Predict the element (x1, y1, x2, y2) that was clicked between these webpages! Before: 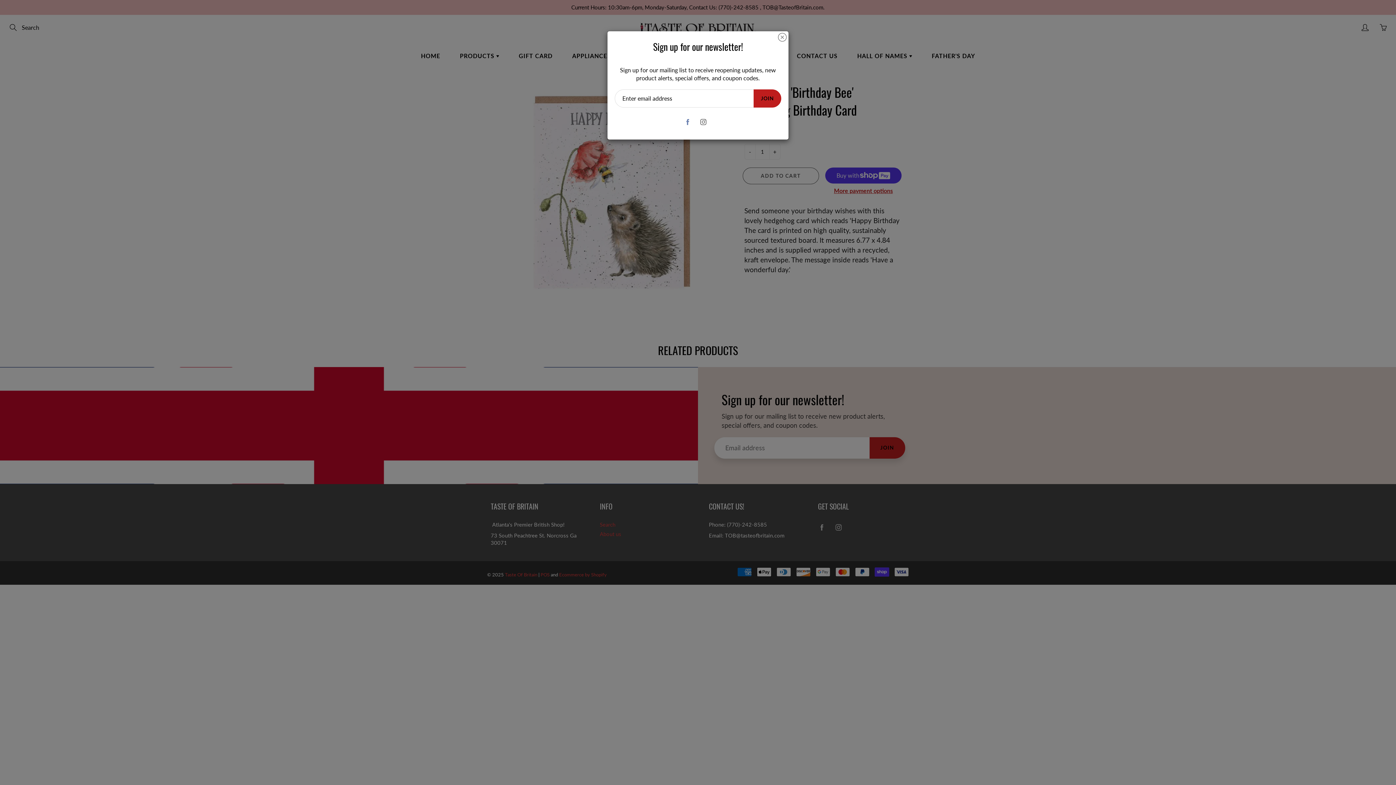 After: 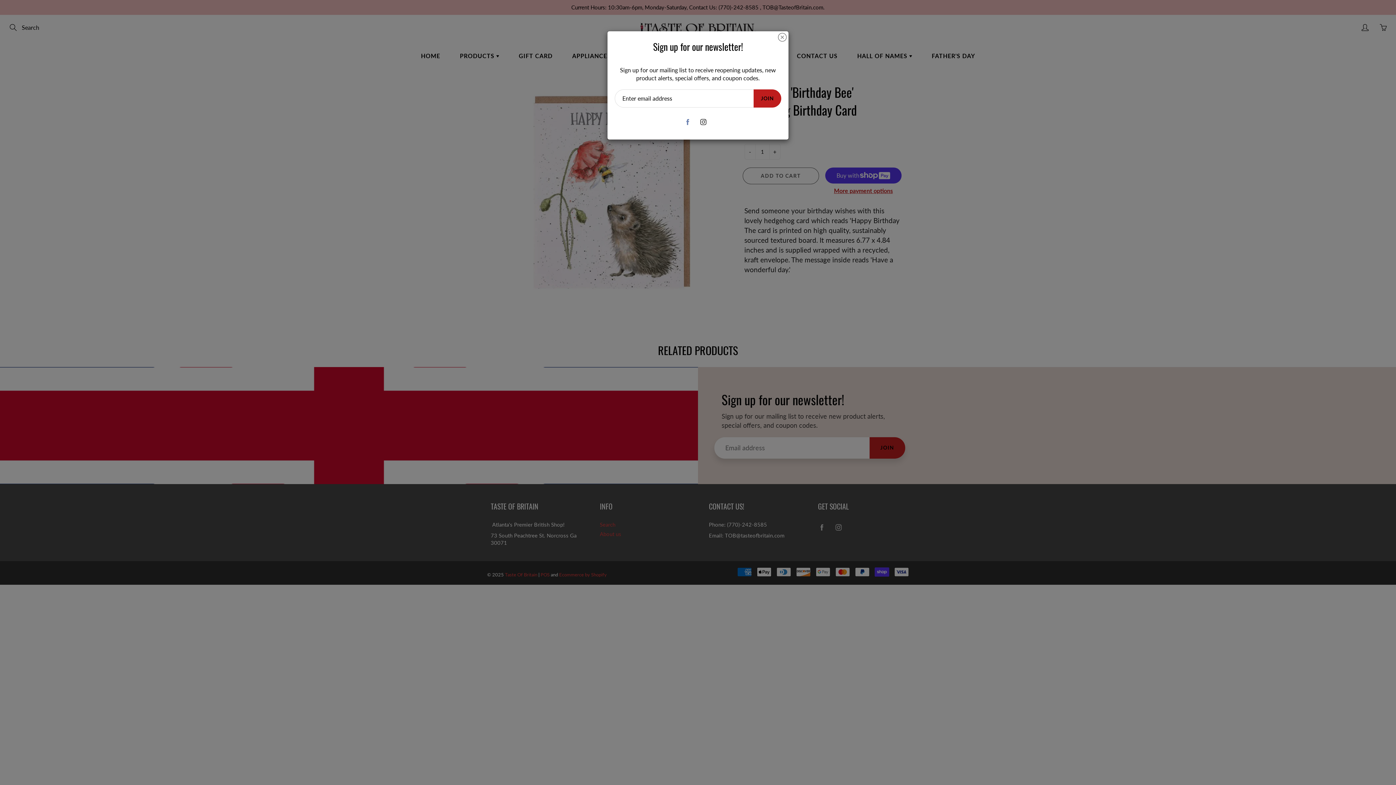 Action: bbox: (697, 115, 709, 128)